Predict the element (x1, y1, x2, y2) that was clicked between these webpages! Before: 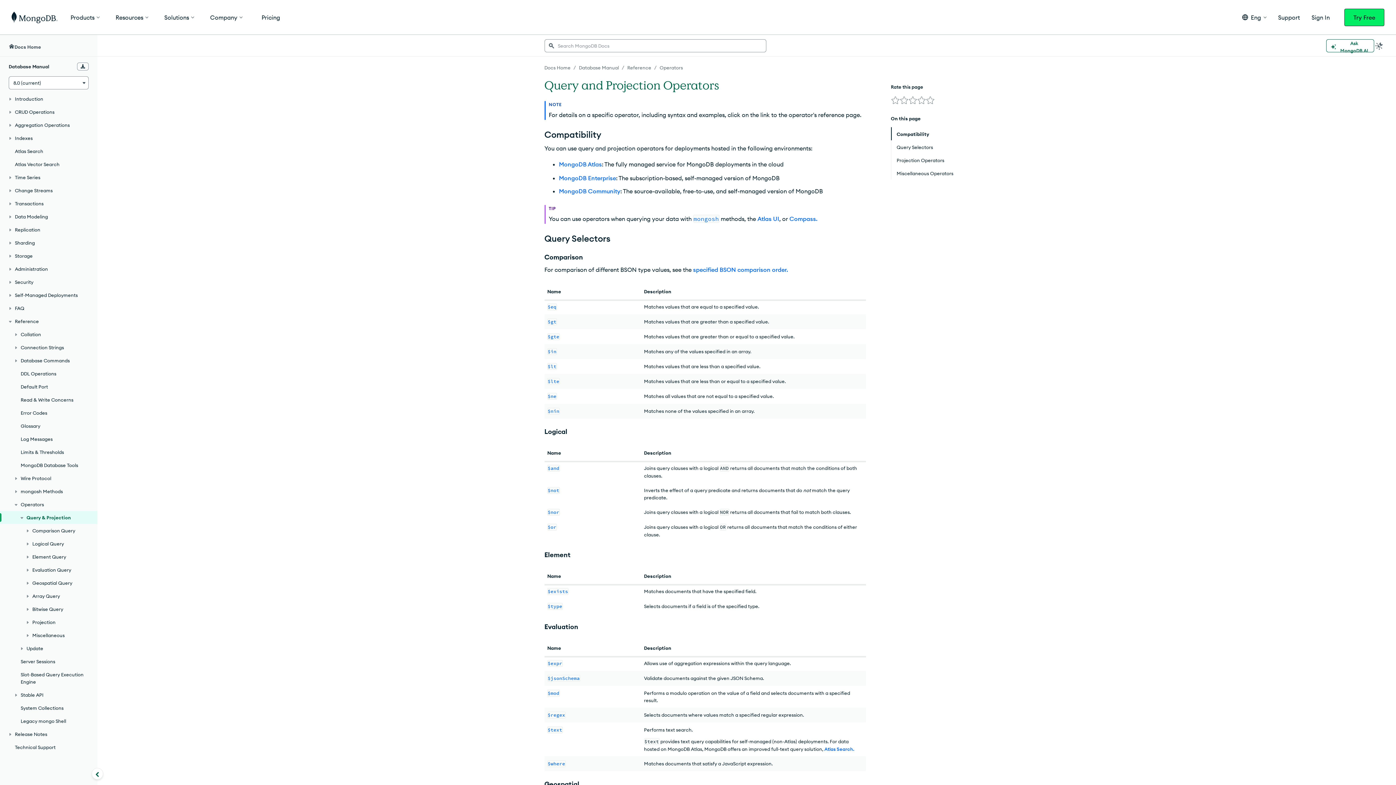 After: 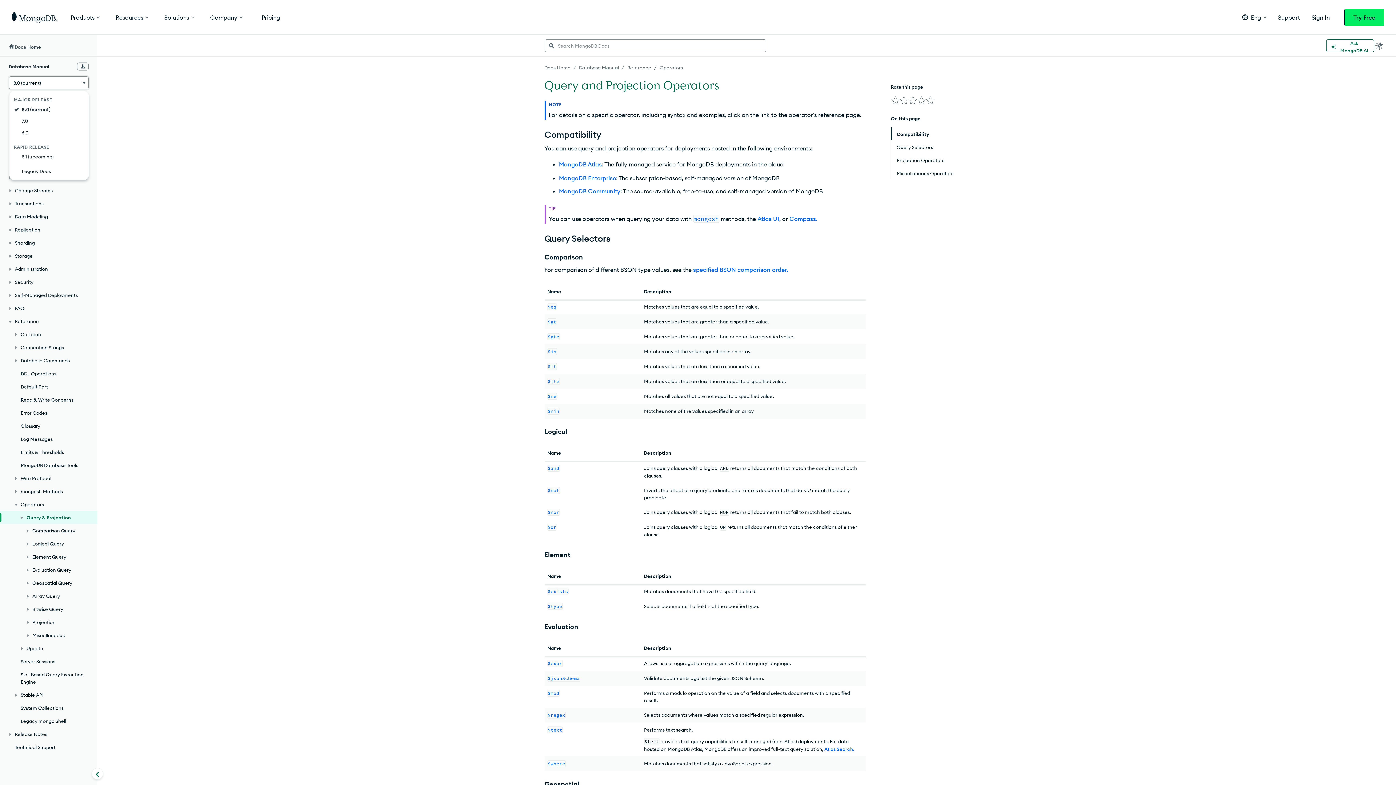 Action: label: 8.0 (current) bbox: (8, 76, 88, 89)